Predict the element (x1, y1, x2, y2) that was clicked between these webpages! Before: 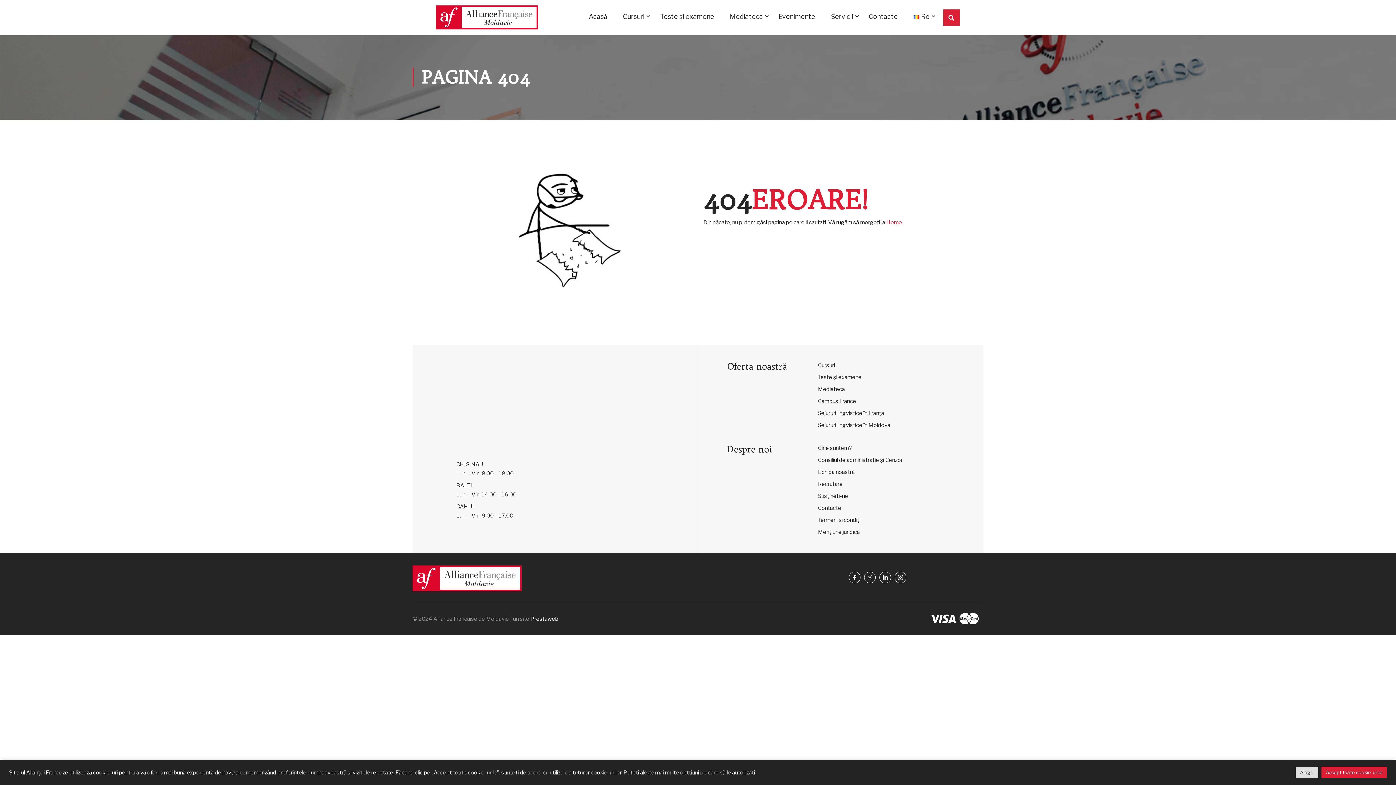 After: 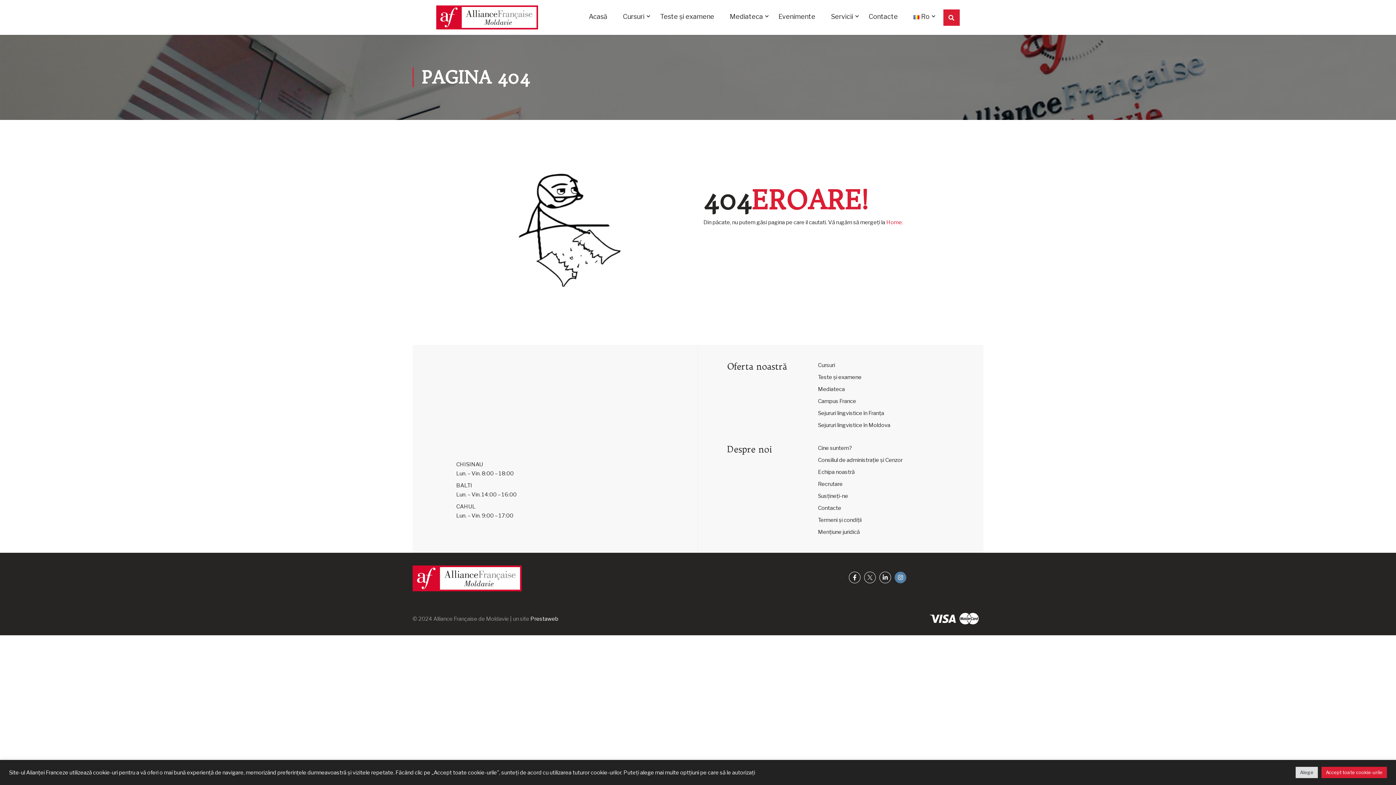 Action: bbox: (894, 572, 906, 583)